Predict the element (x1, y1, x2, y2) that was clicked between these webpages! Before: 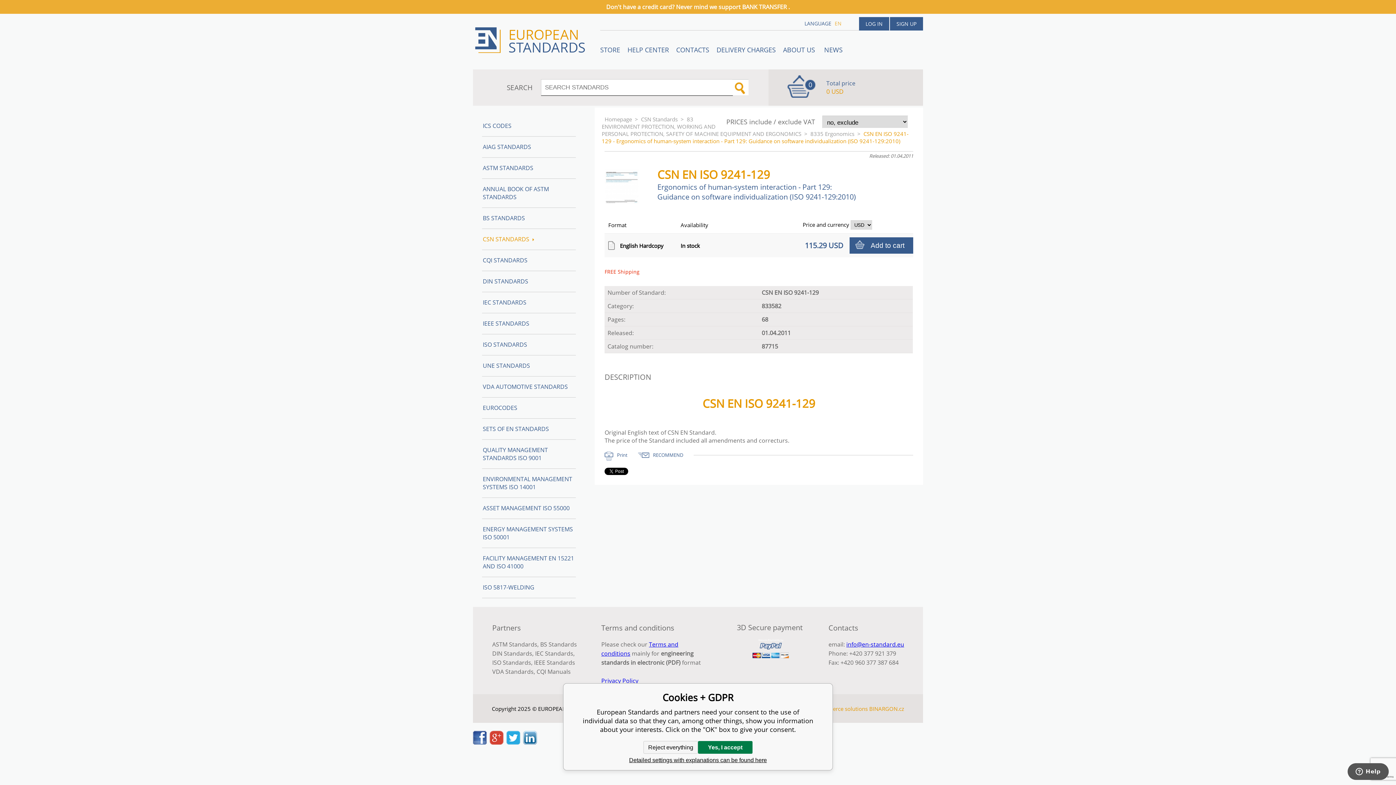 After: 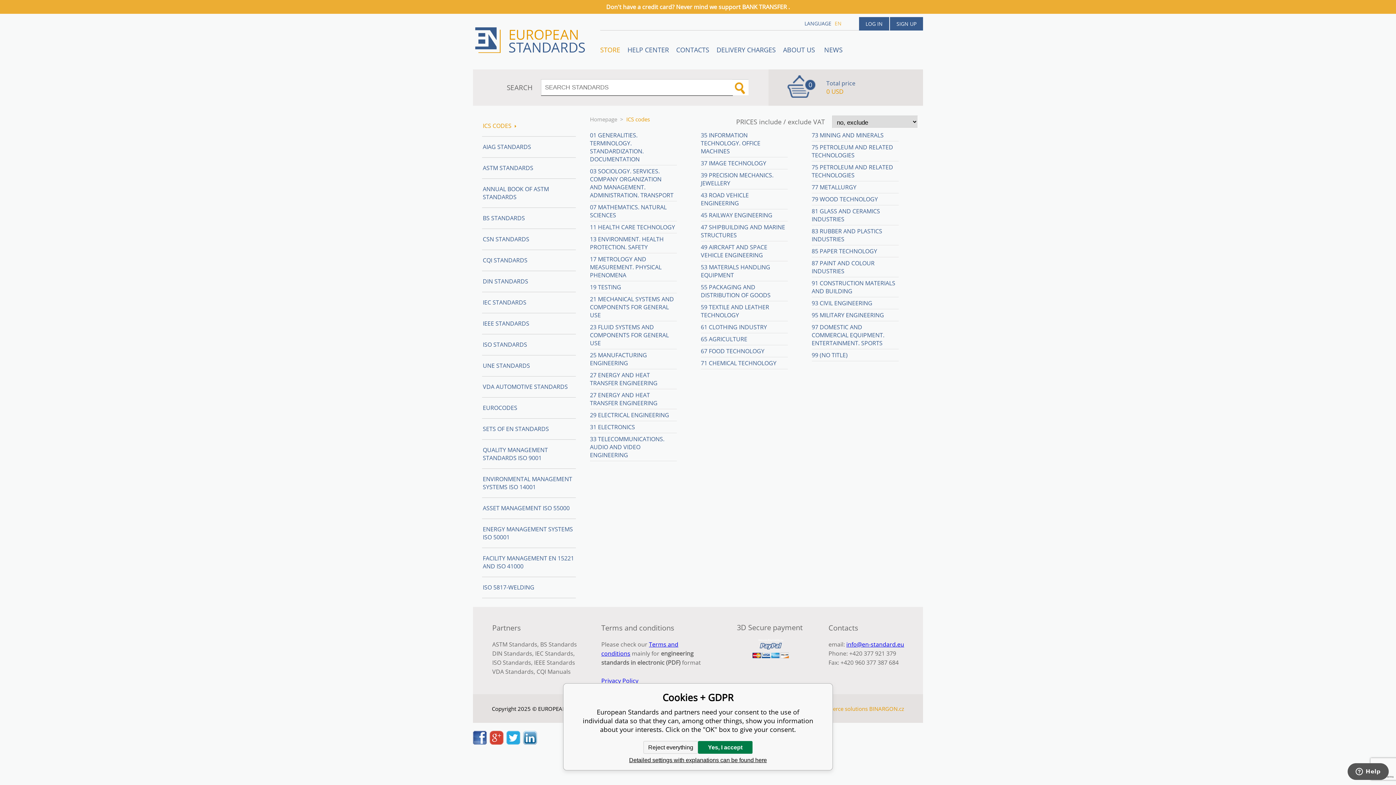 Action: bbox: (482, 115, 575, 136) label: ICS CODES